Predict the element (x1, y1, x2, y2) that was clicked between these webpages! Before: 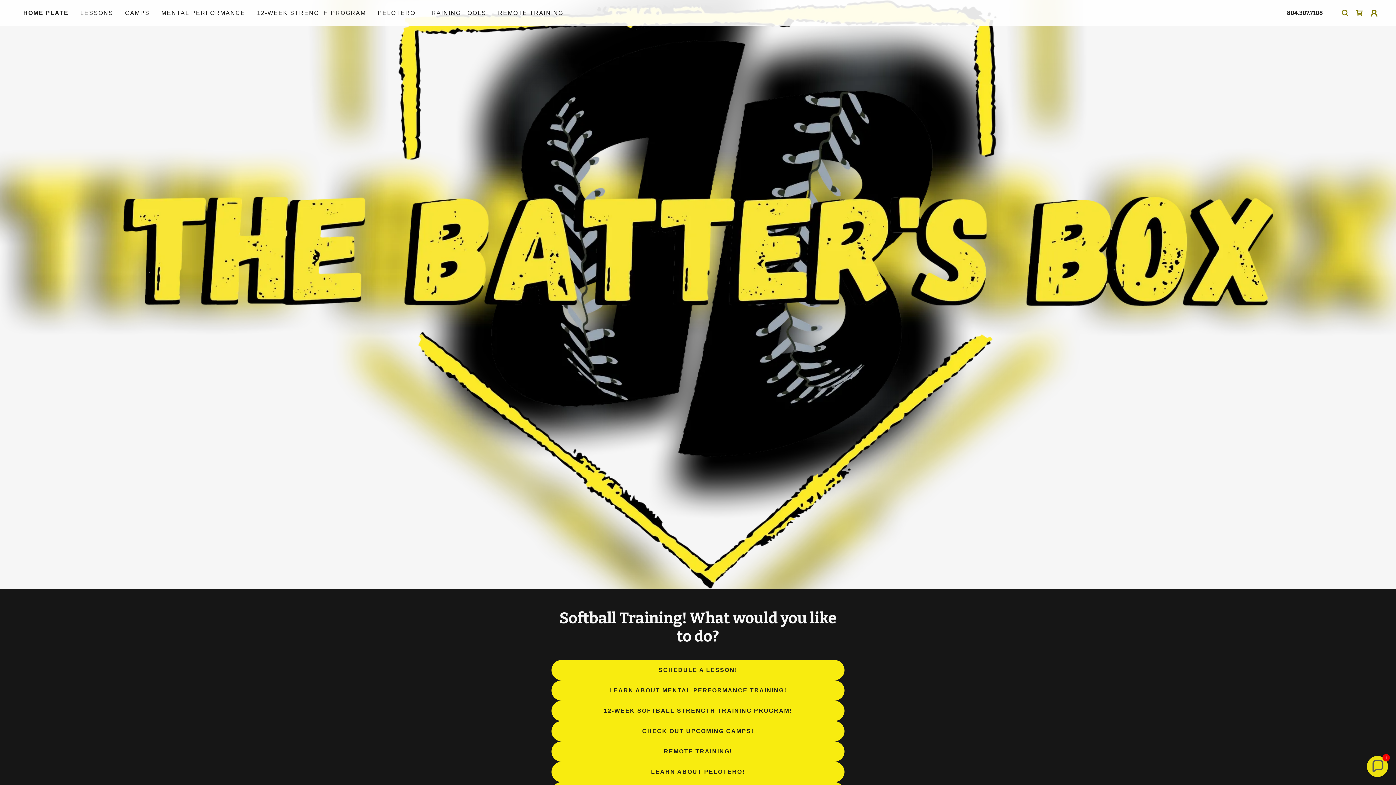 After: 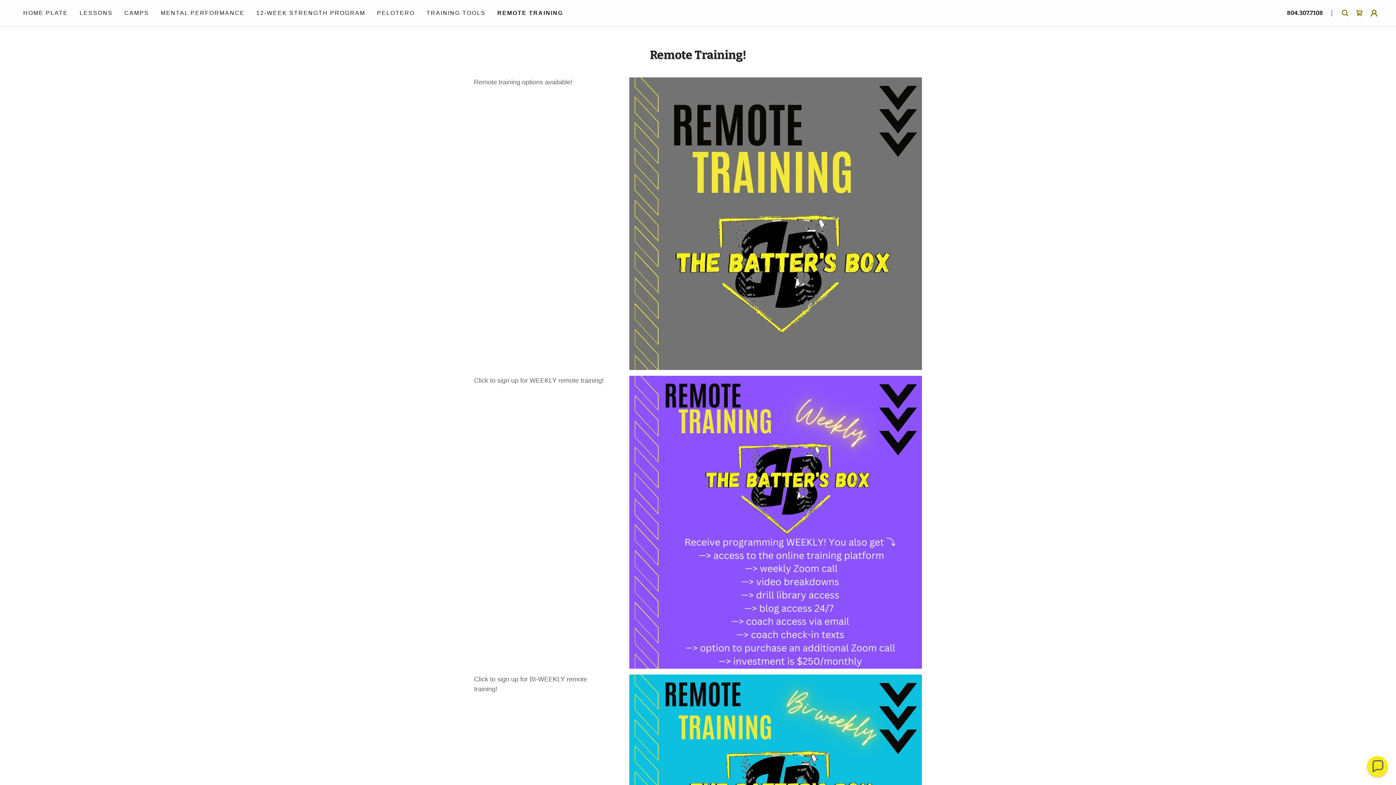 Action: bbox: (551, 741, 844, 762) label: REMOTE TRAINING!